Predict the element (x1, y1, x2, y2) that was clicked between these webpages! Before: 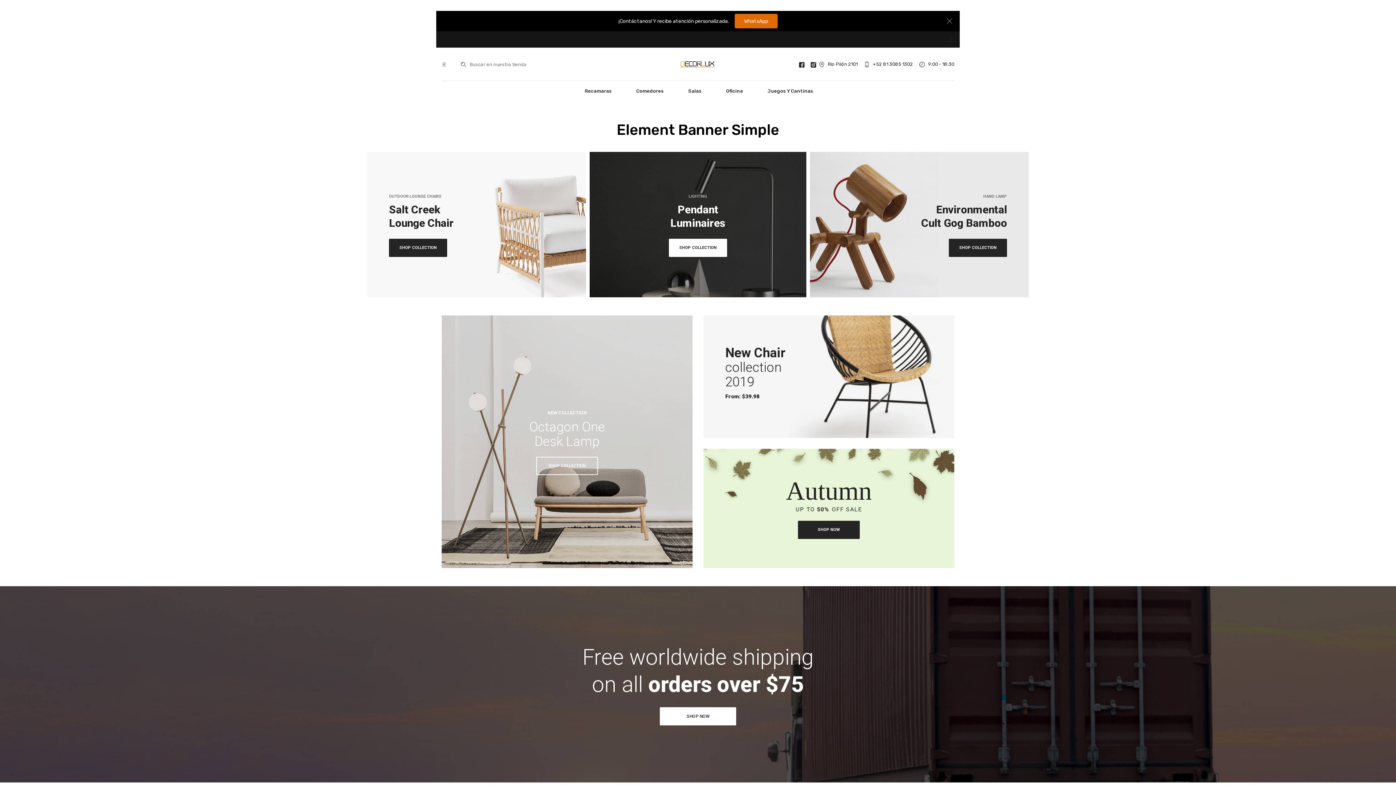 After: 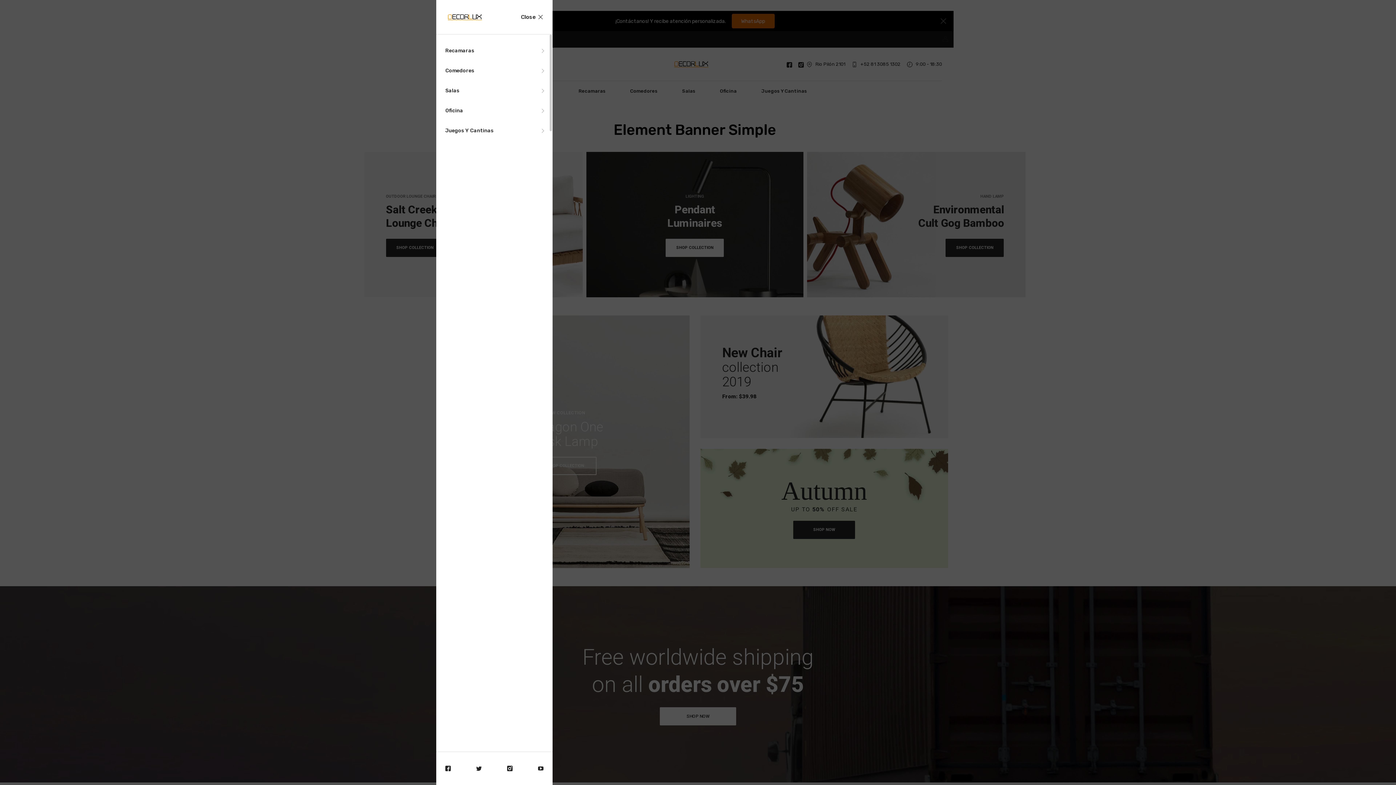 Action: bbox: (441, 61, 447, 67)